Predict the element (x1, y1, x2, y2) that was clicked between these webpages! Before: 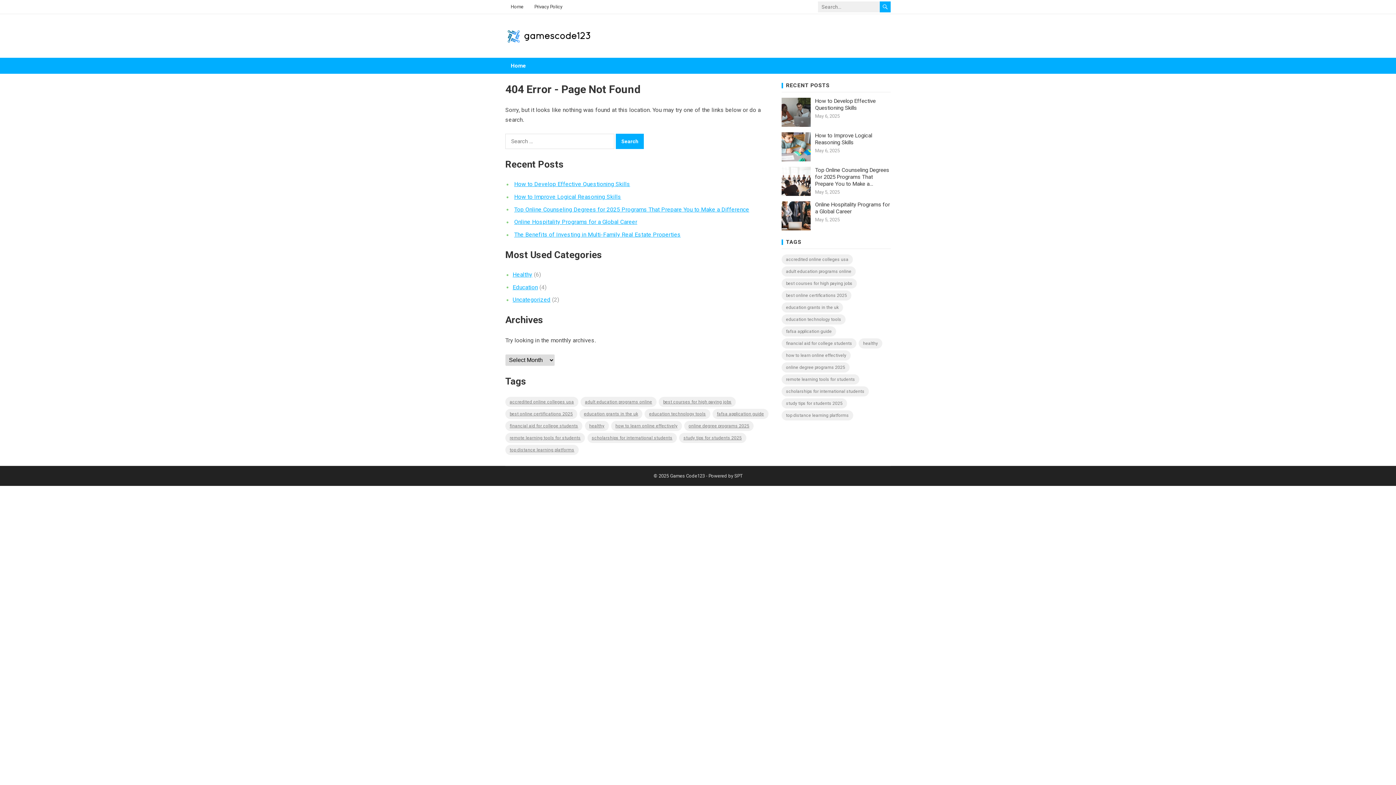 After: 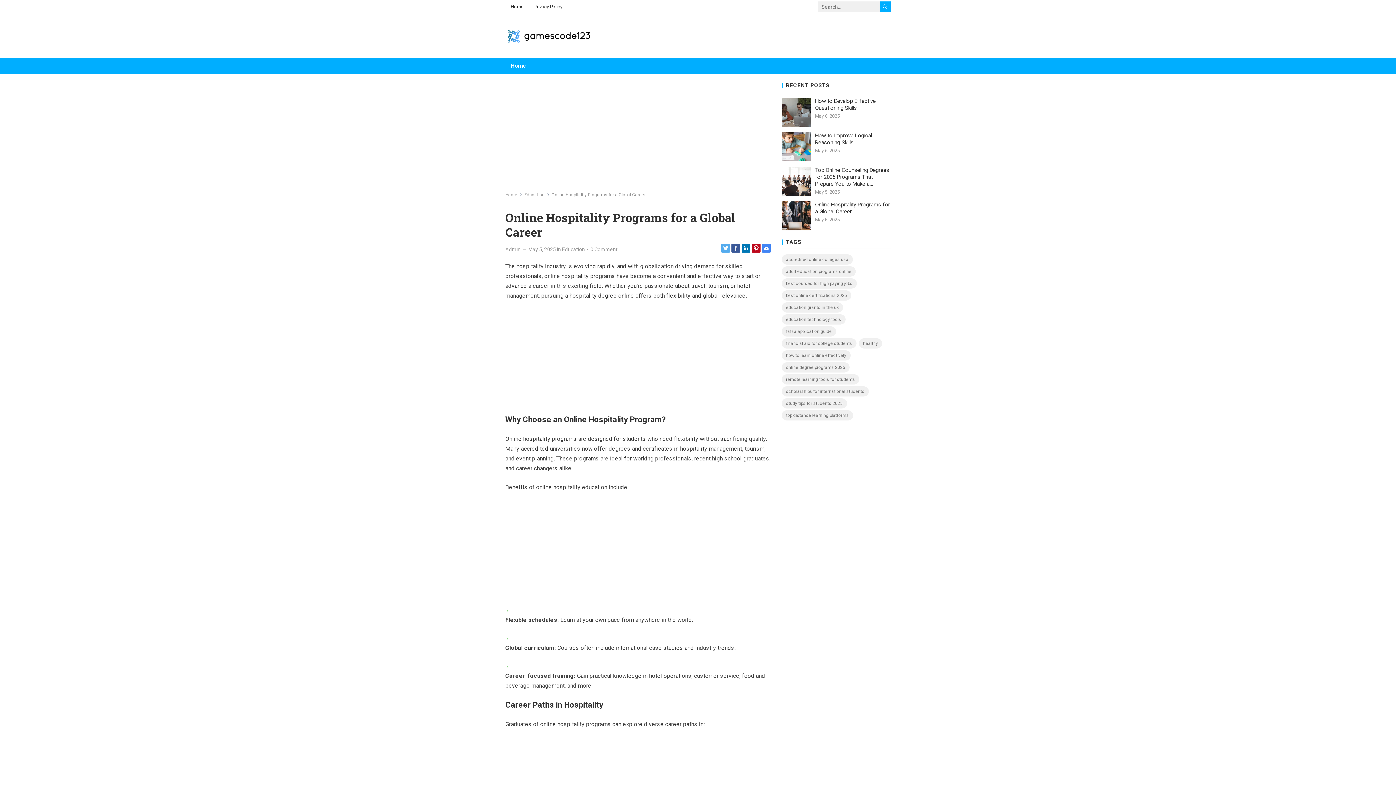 Action: bbox: (781, 201, 810, 230)